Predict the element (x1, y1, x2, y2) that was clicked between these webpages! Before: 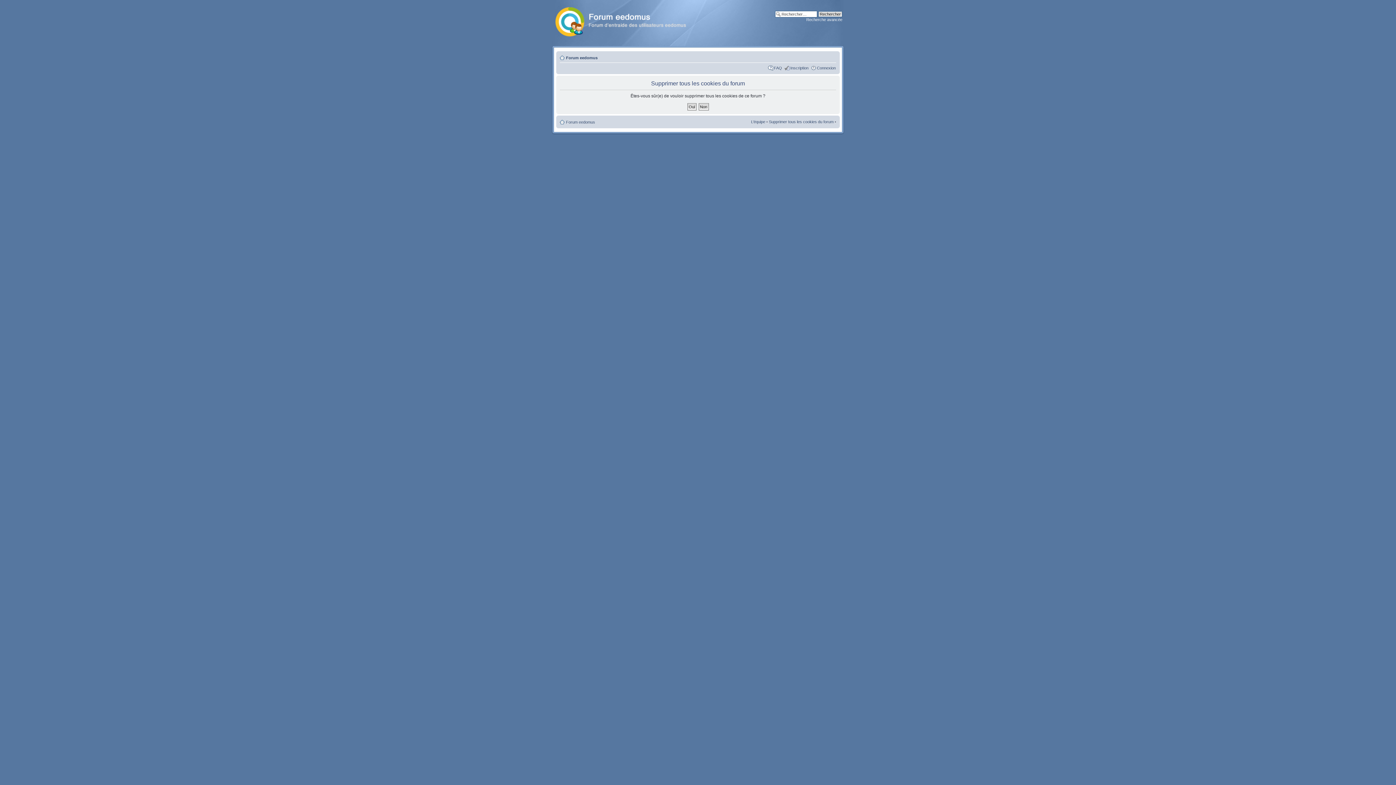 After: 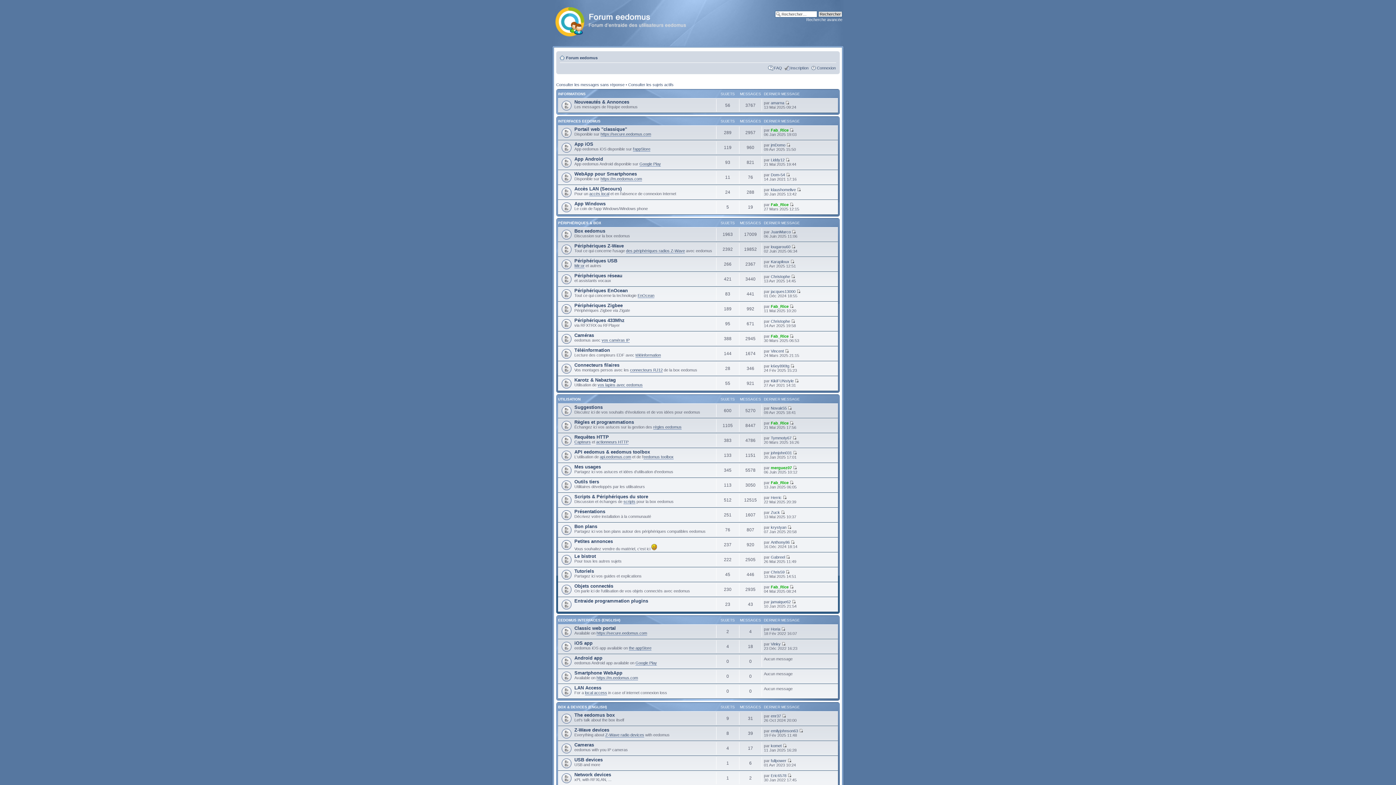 Action: bbox: (566, 55, 597, 60) label: Forum eedomus